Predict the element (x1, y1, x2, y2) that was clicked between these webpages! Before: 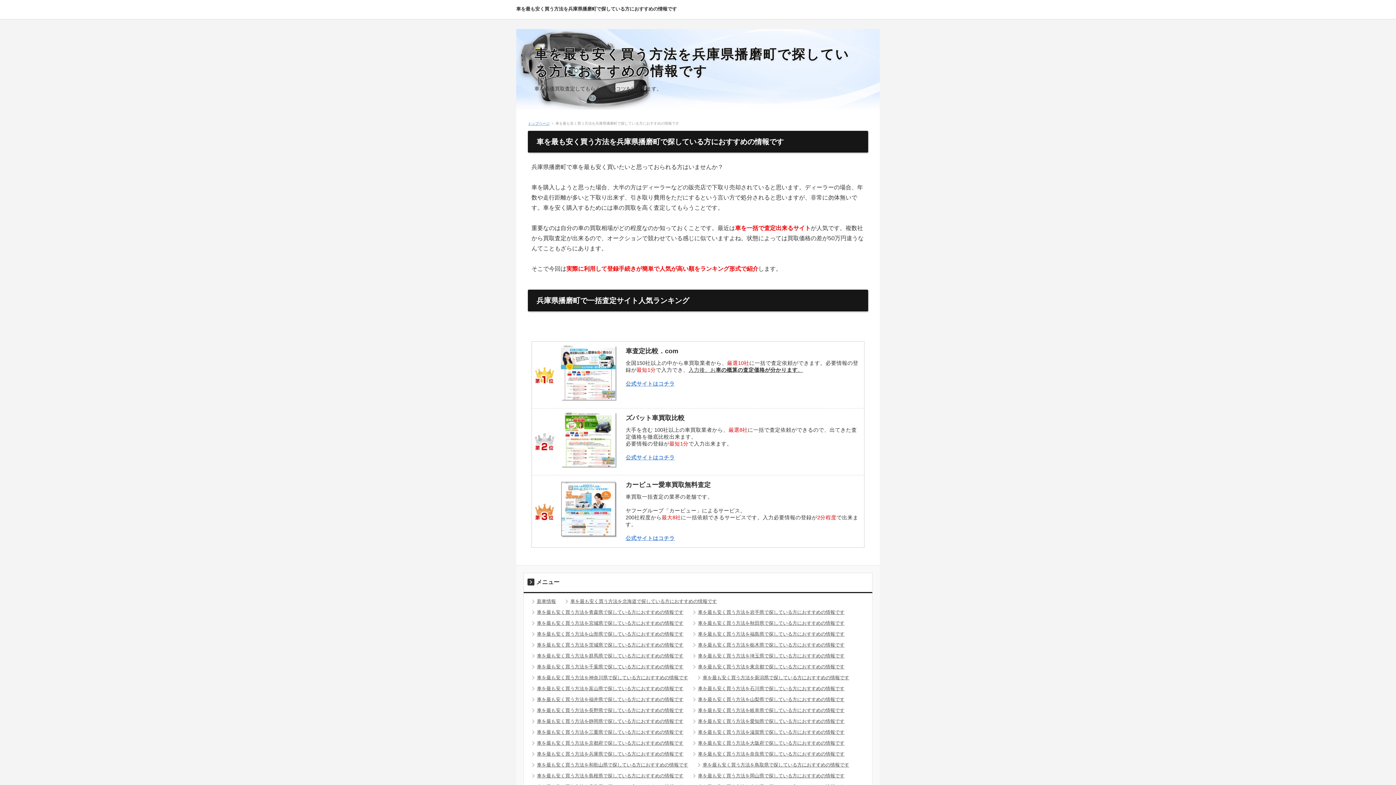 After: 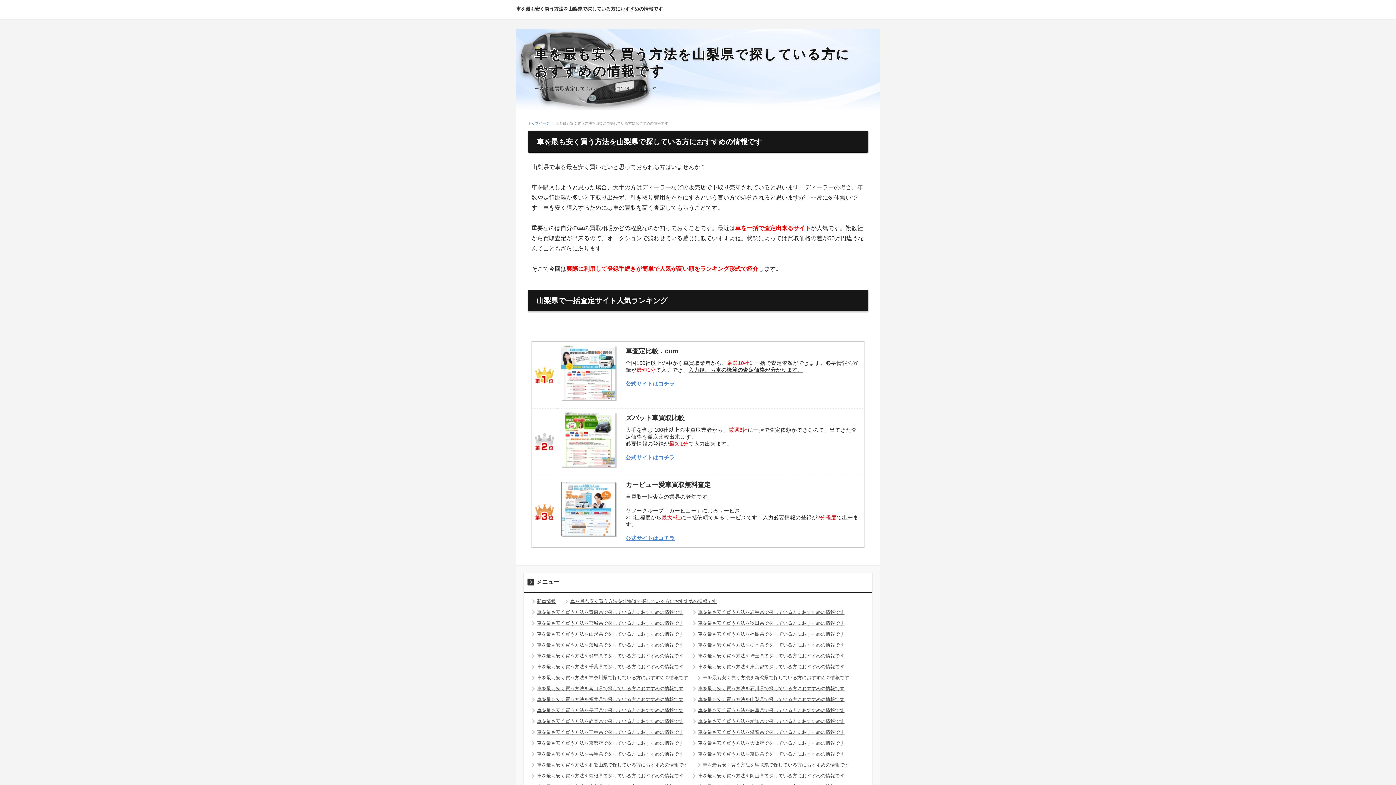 Action: bbox: (692, 696, 844, 703) label: 車を最も安く買う方法を山梨県で探している方におすすめの情報です